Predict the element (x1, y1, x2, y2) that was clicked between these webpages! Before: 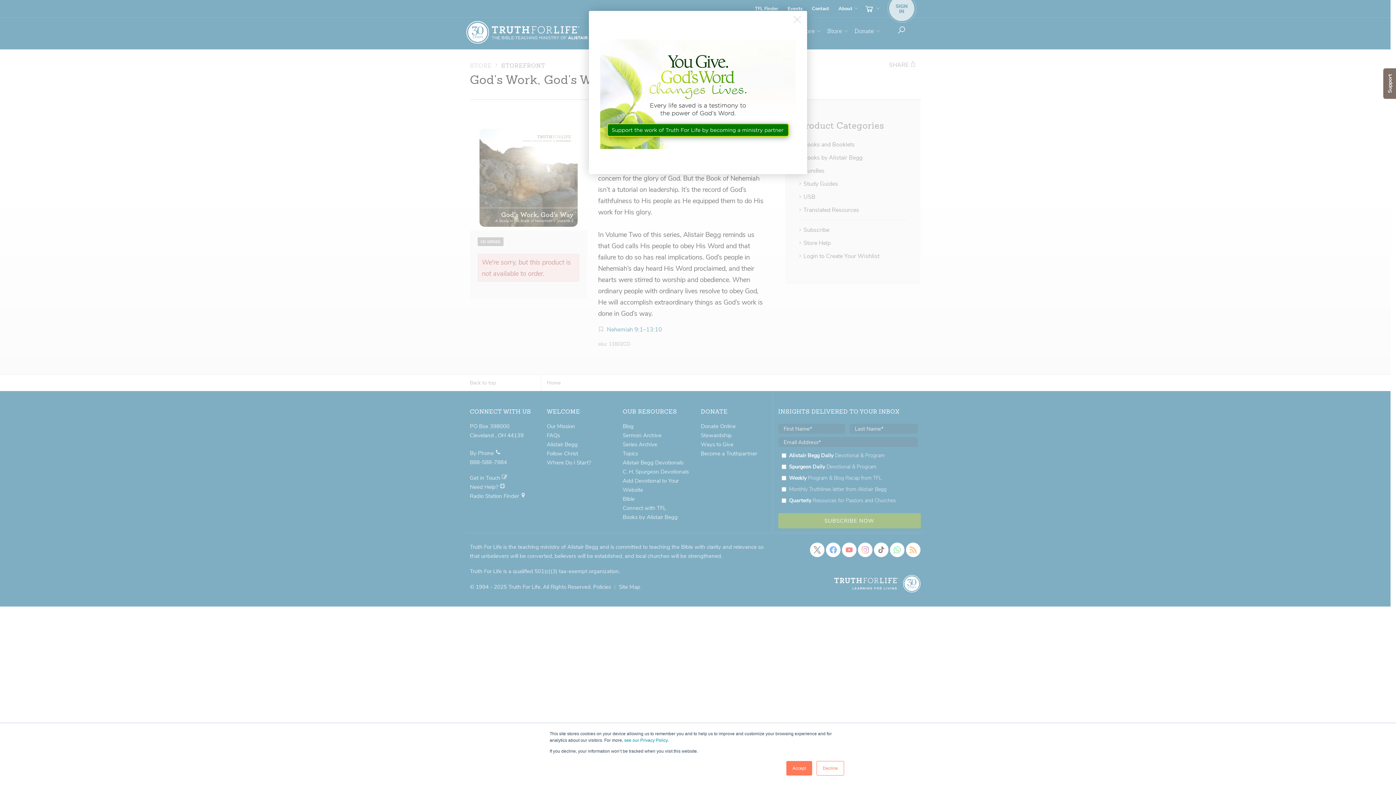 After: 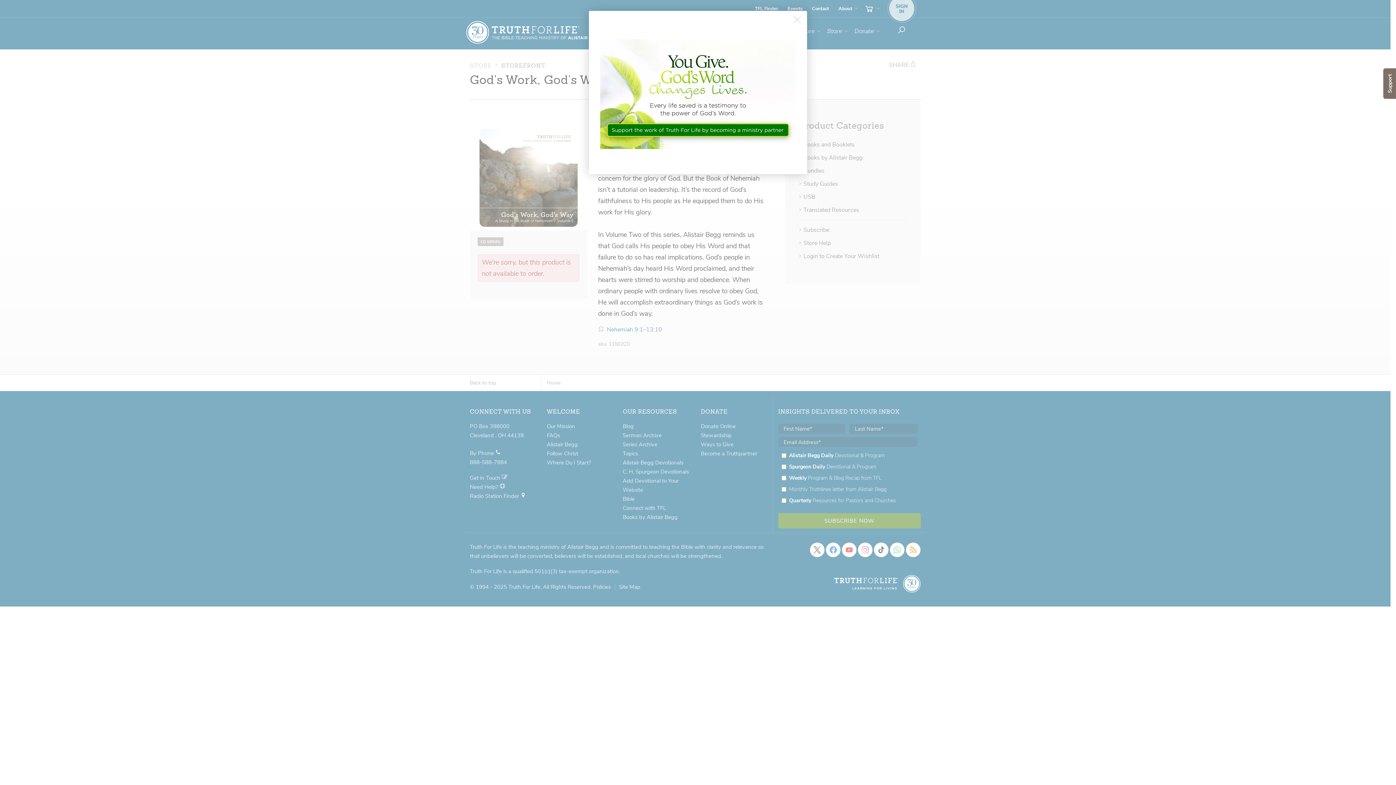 Action: label: Decline bbox: (816, 761, 844, 776)